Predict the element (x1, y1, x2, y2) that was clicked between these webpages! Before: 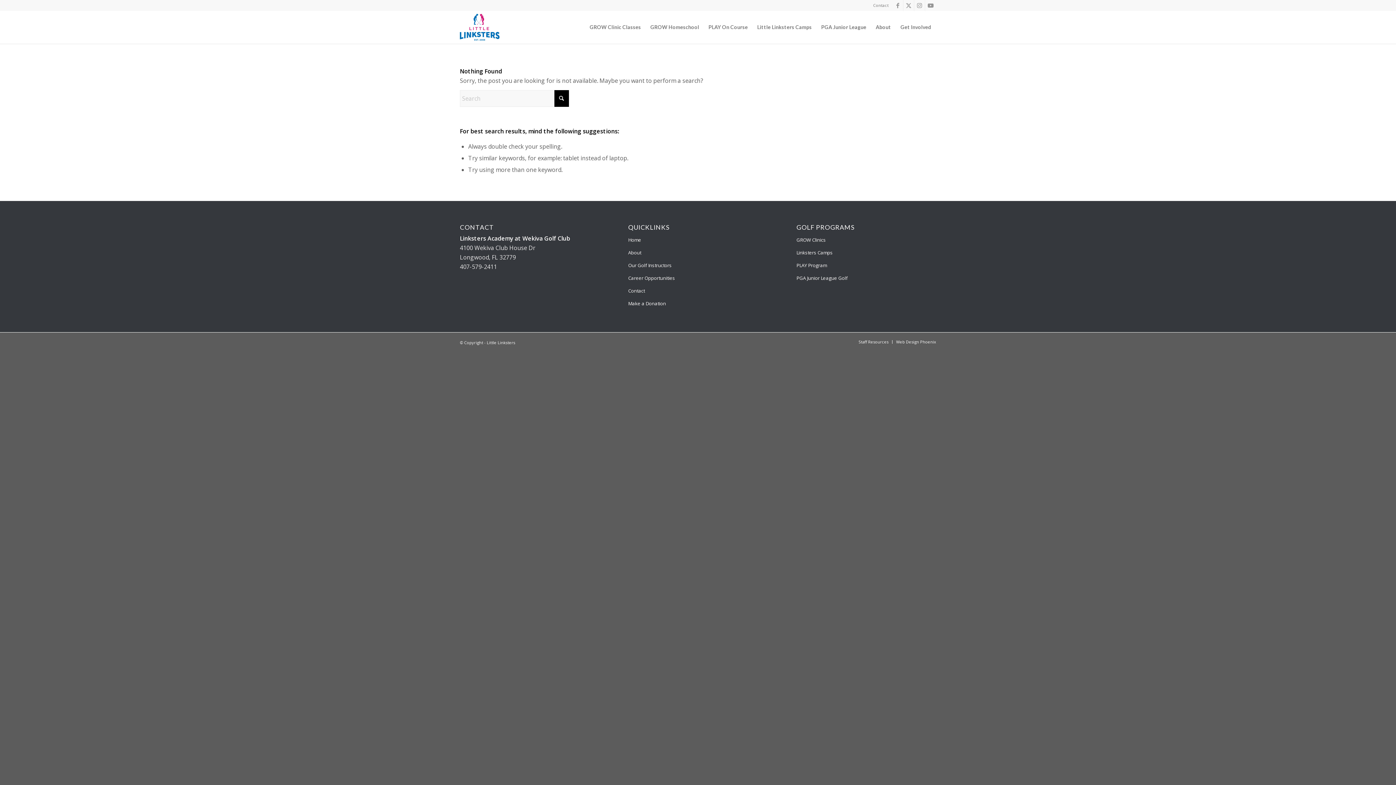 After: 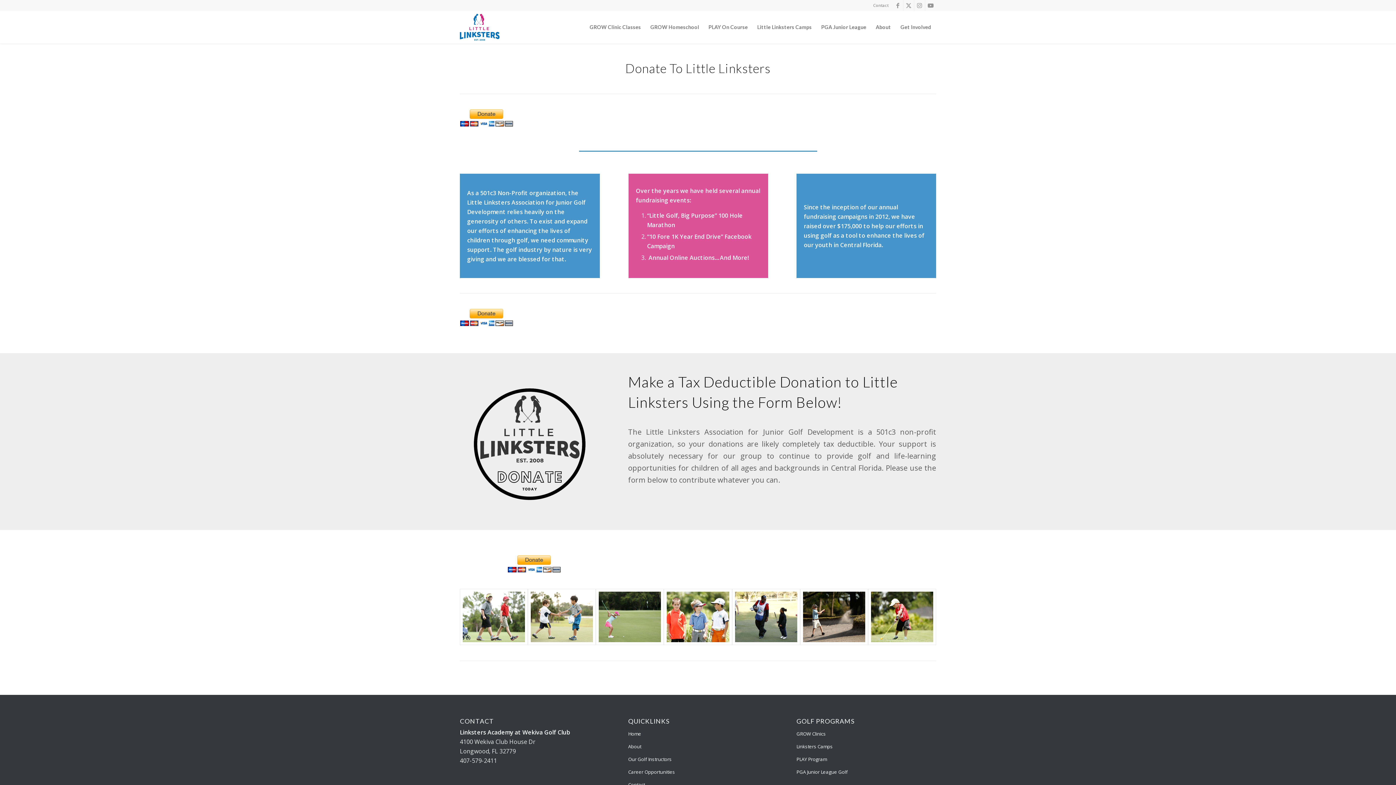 Action: bbox: (628, 297, 768, 310) label: Make a Donation